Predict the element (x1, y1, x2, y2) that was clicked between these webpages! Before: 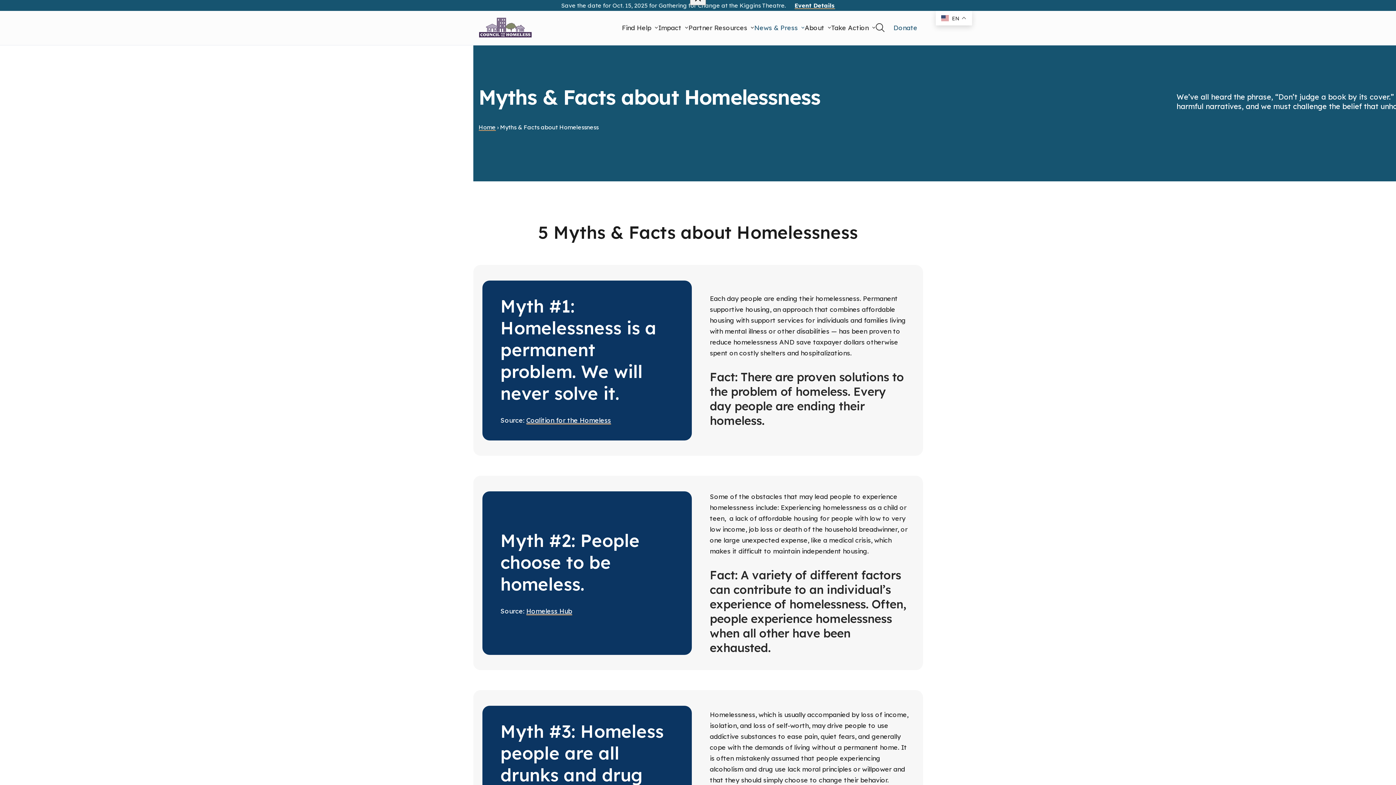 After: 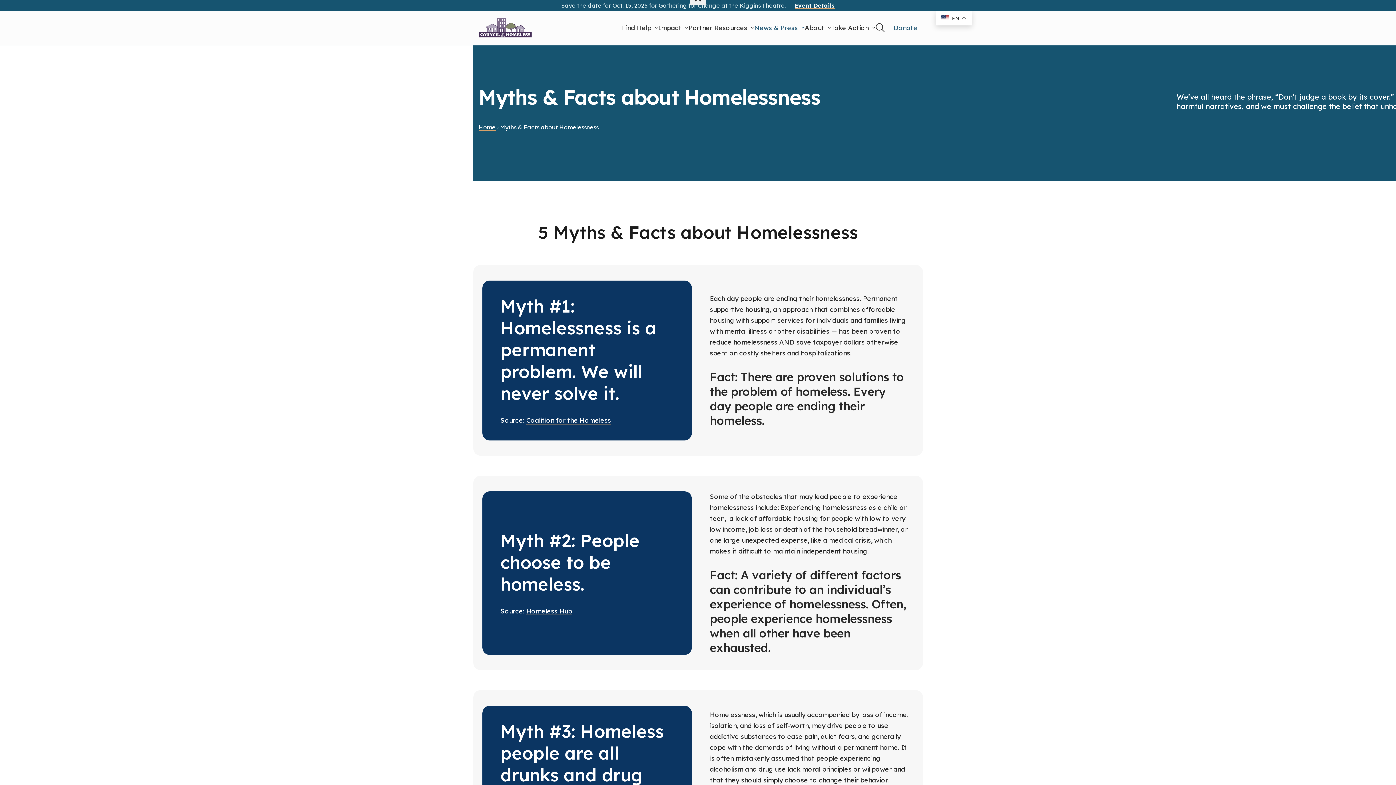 Action: bbox: (893, 22, 917, 33) label: Kindful, opens a new window